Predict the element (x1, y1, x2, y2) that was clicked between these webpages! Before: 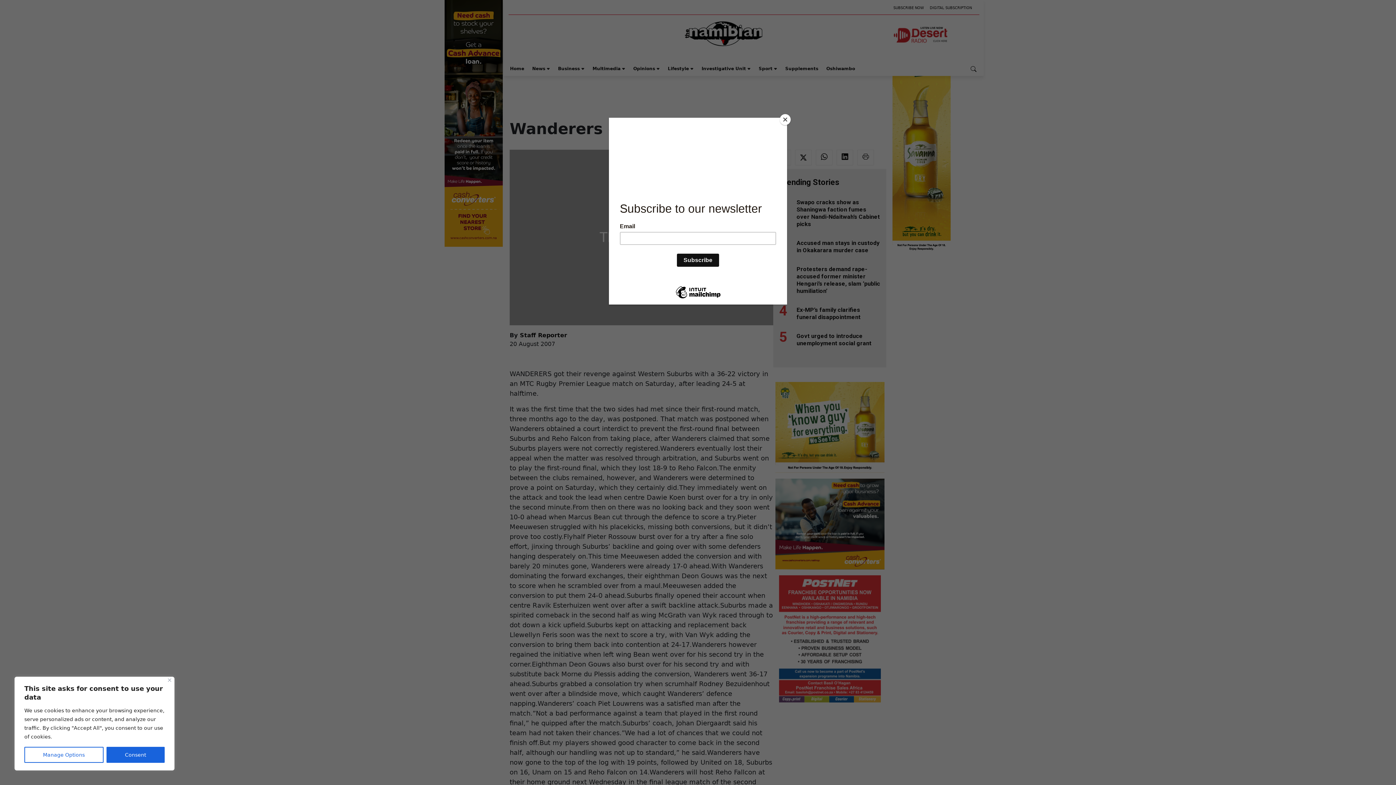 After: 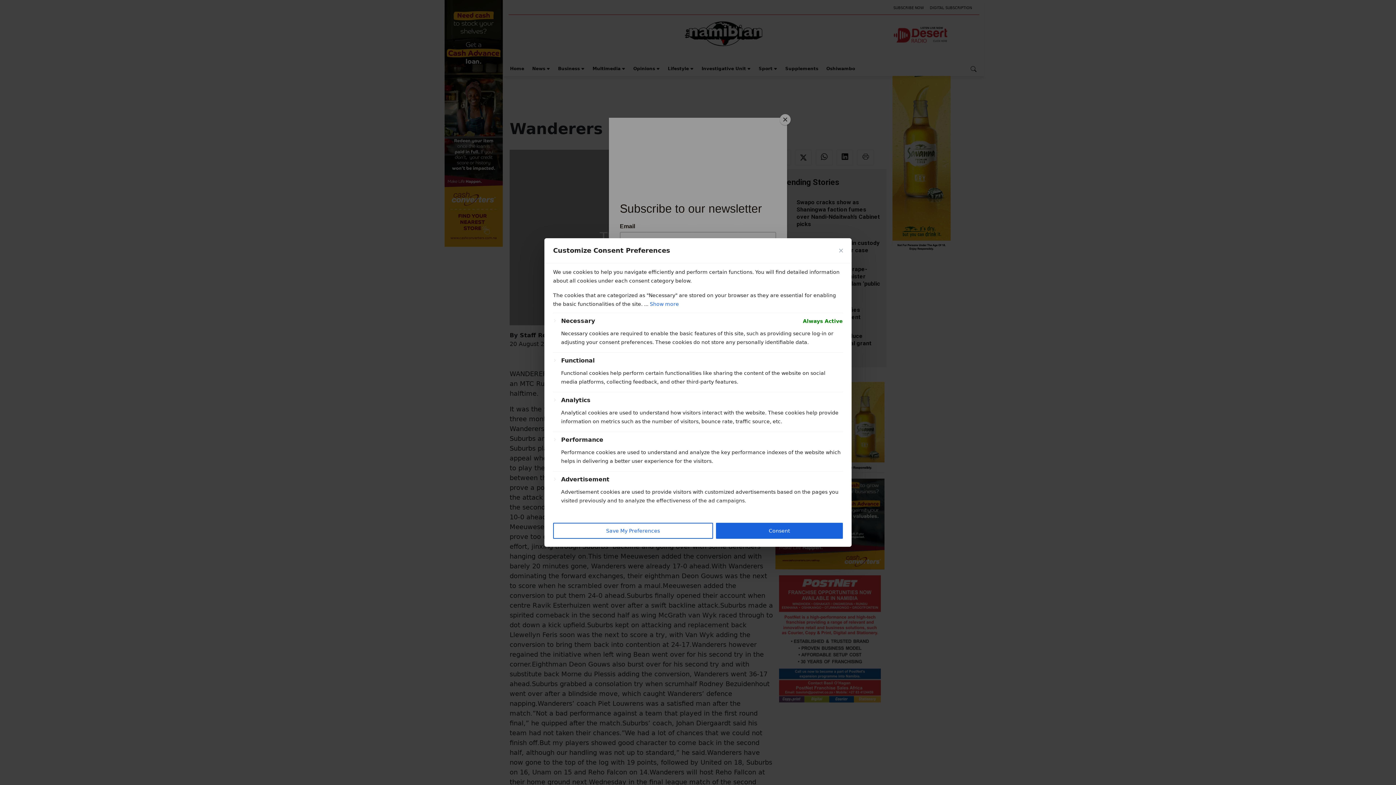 Action: label: Manage Options bbox: (24, 747, 103, 763)